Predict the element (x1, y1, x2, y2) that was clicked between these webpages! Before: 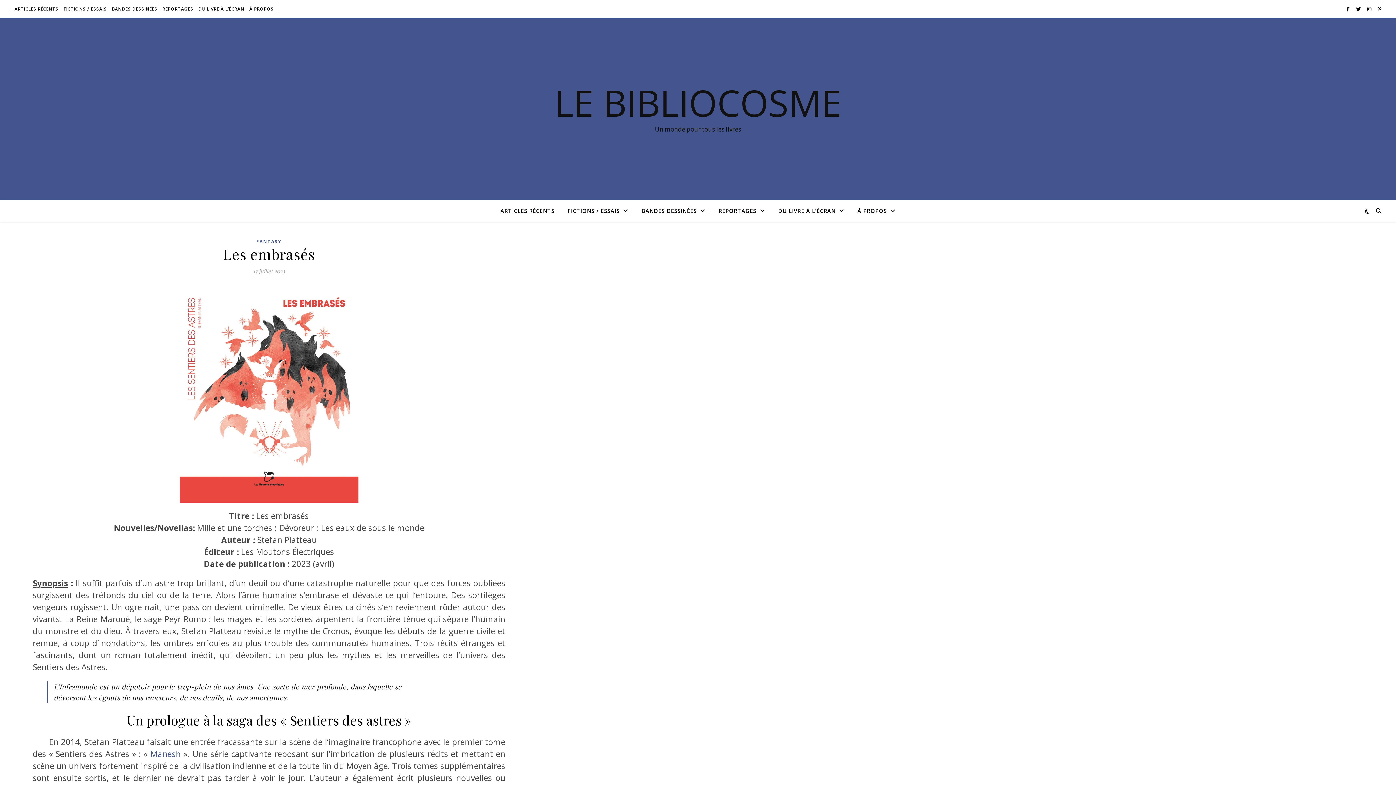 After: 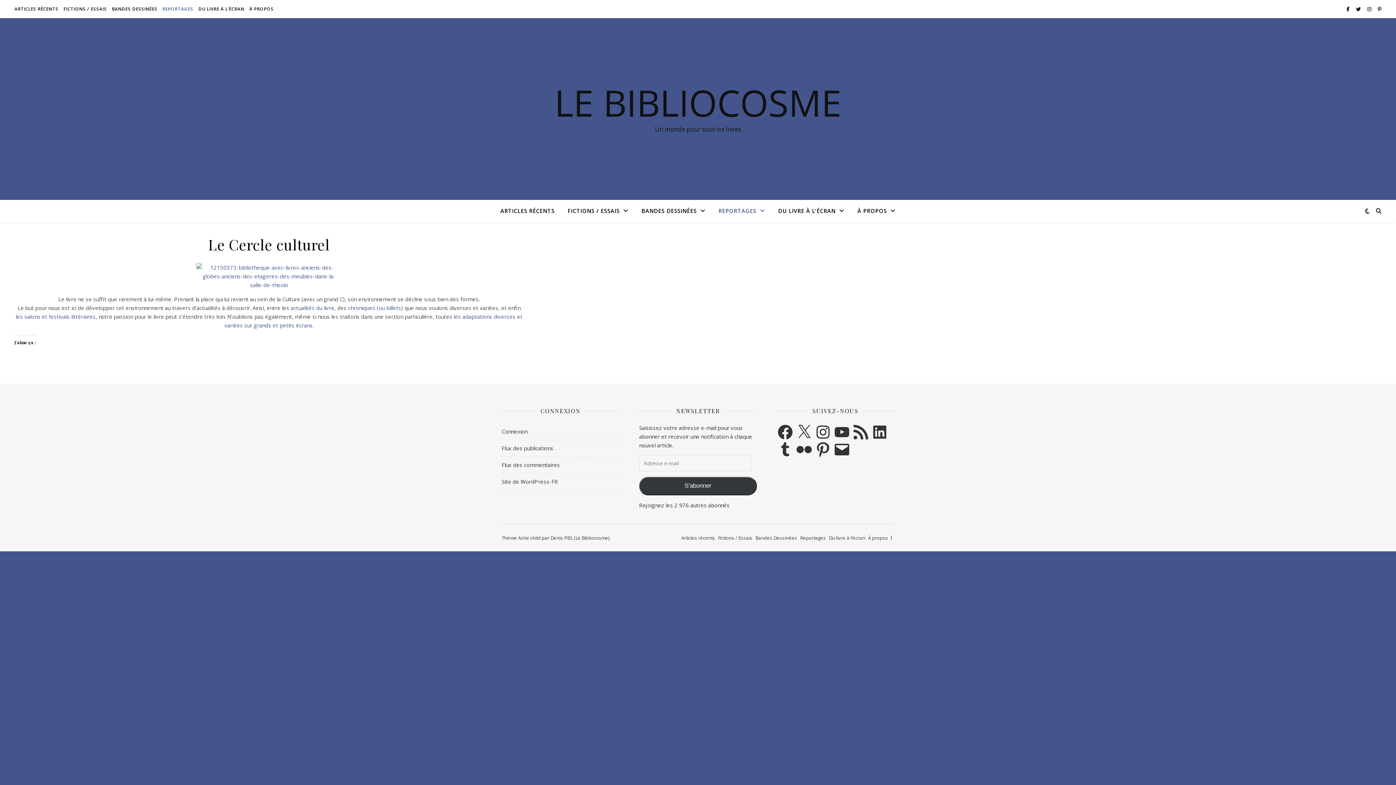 Action: bbox: (712, 200, 771, 222) label: REPORTAGES